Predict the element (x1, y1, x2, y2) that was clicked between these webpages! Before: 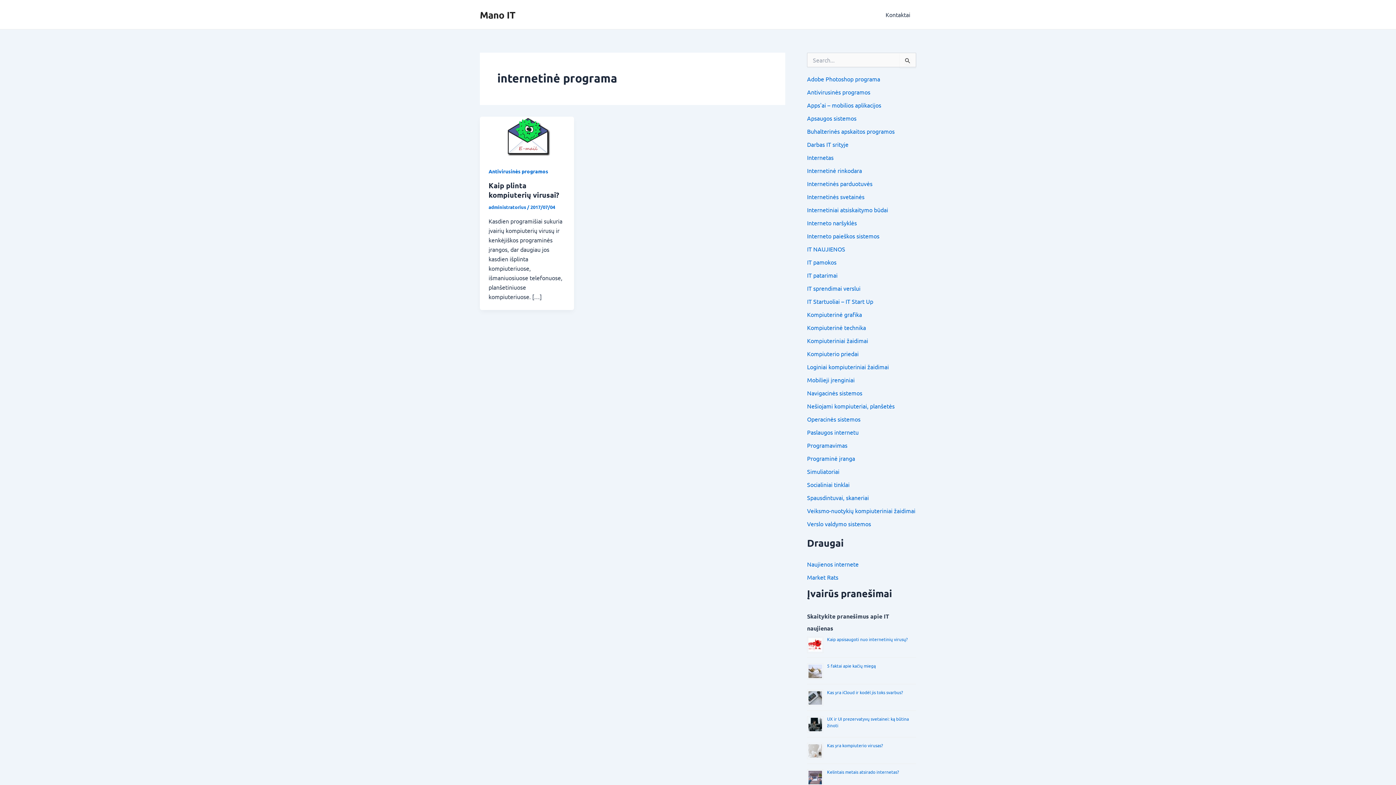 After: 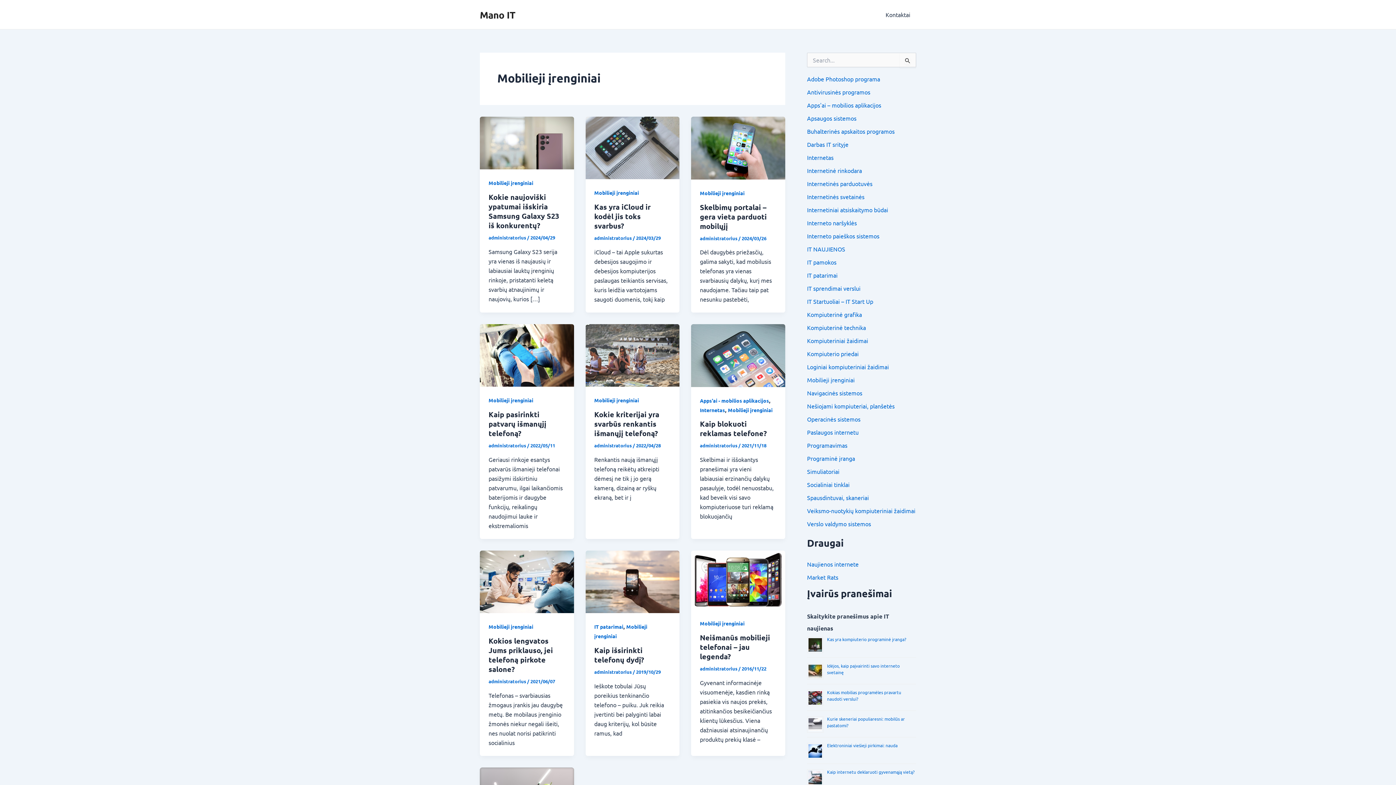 Action: bbox: (807, 376, 854, 383) label: Mobilieji įrenginiai